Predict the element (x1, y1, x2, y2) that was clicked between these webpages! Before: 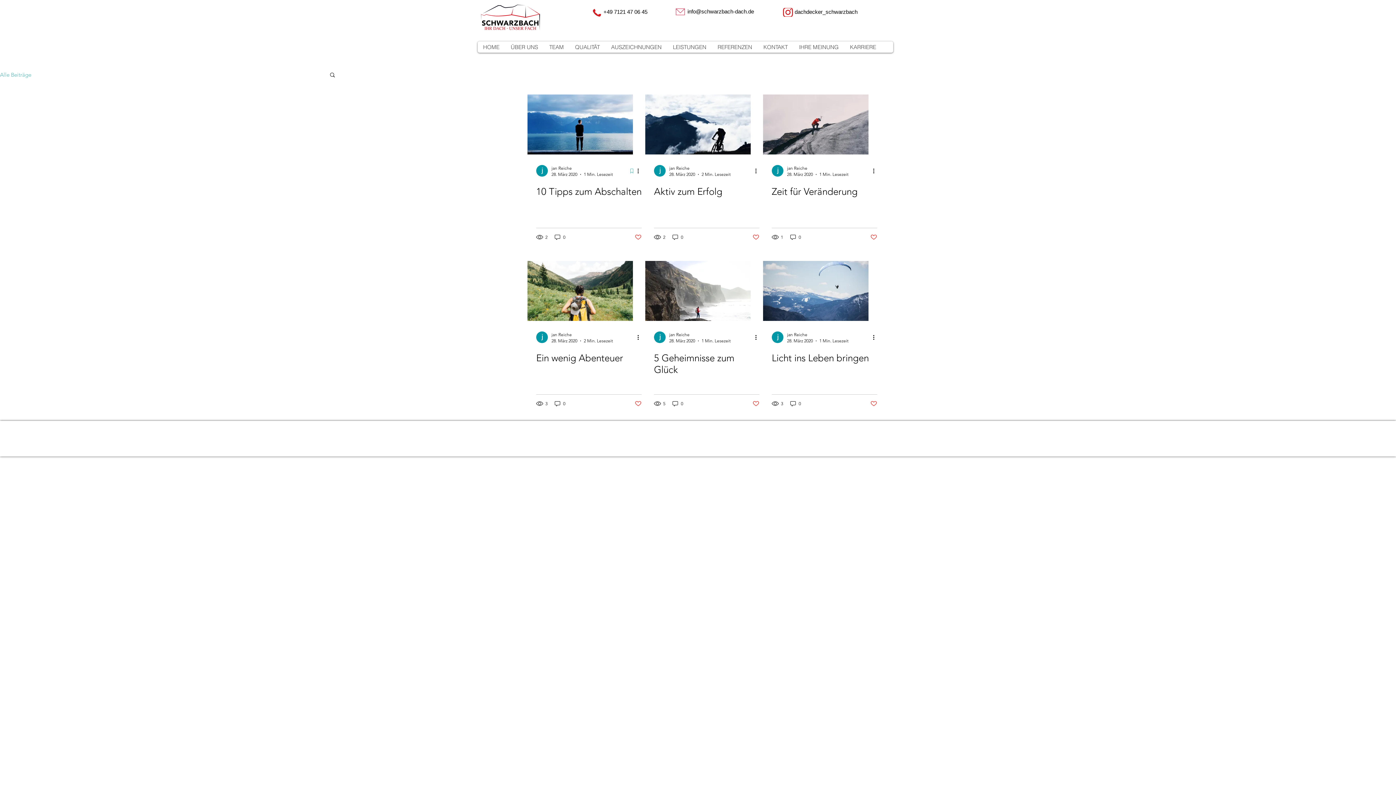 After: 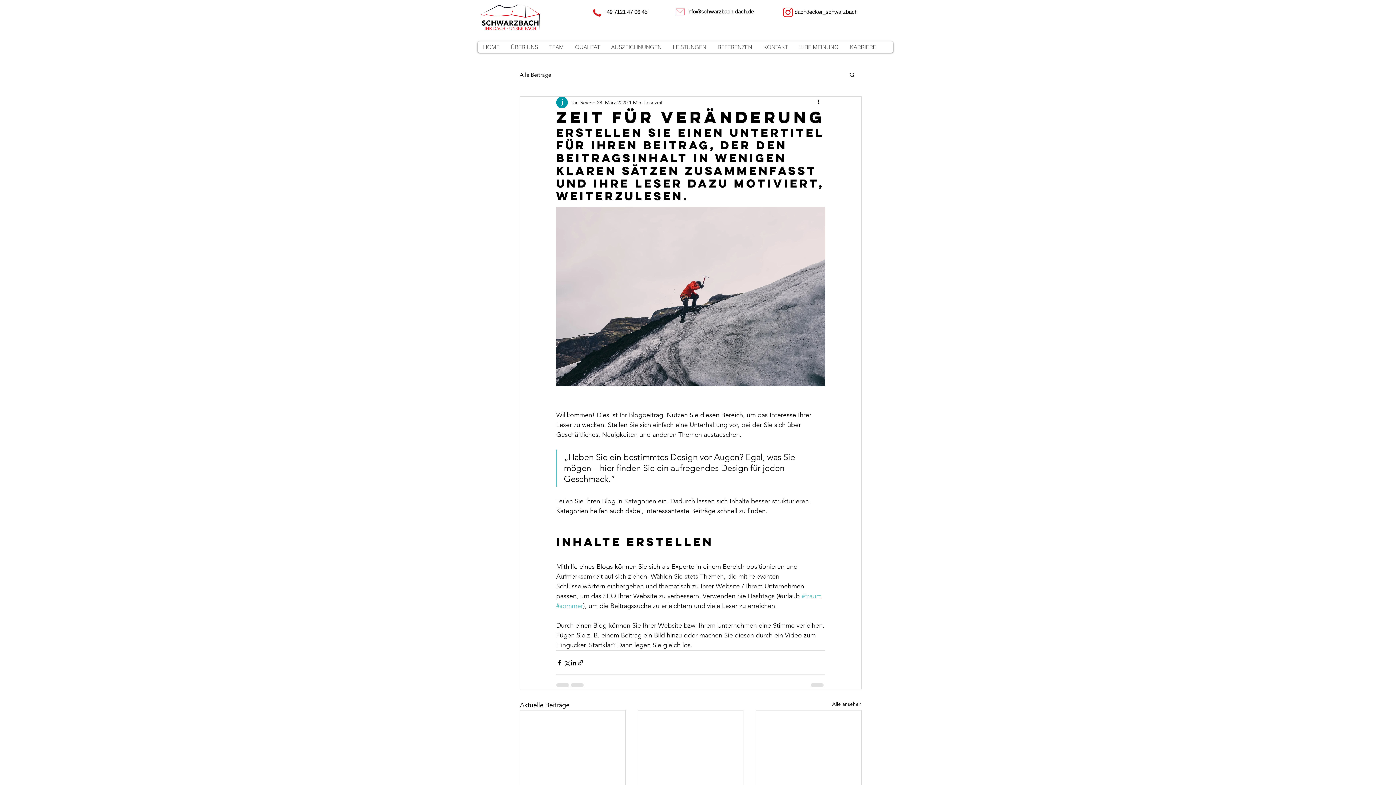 Action: label: Zeit für Veränderung bbox: (772, 186, 877, 197)